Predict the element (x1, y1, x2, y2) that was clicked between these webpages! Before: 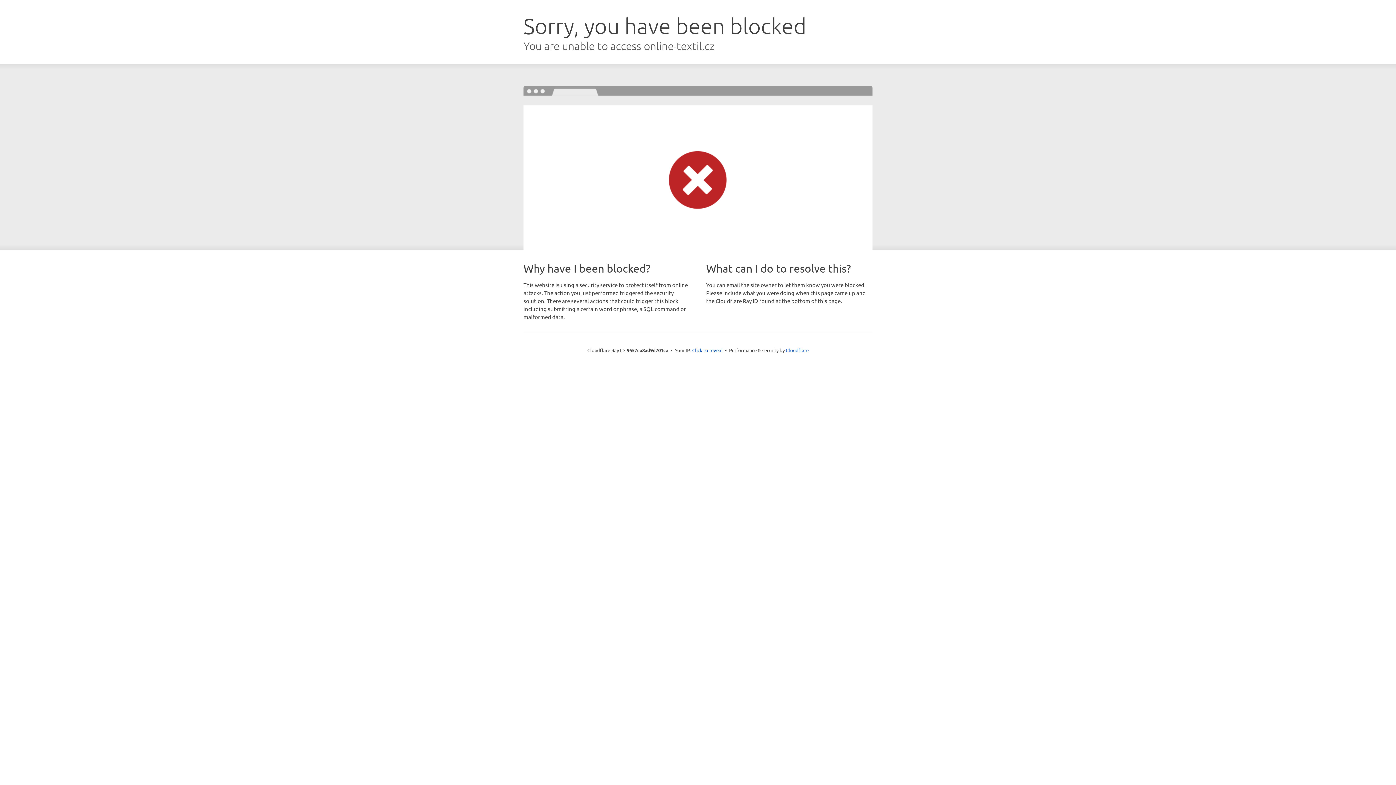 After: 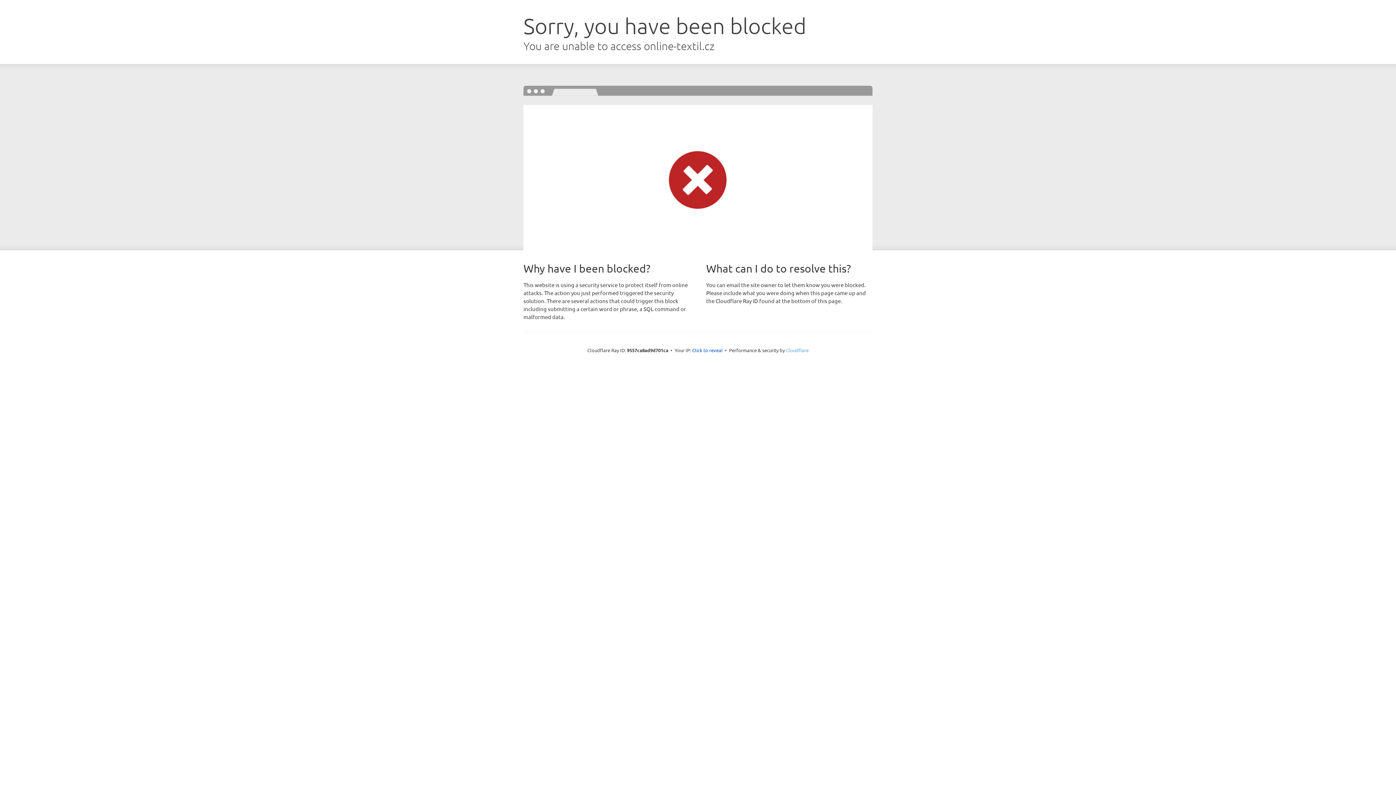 Action: label: Cloudflare bbox: (786, 347, 808, 353)